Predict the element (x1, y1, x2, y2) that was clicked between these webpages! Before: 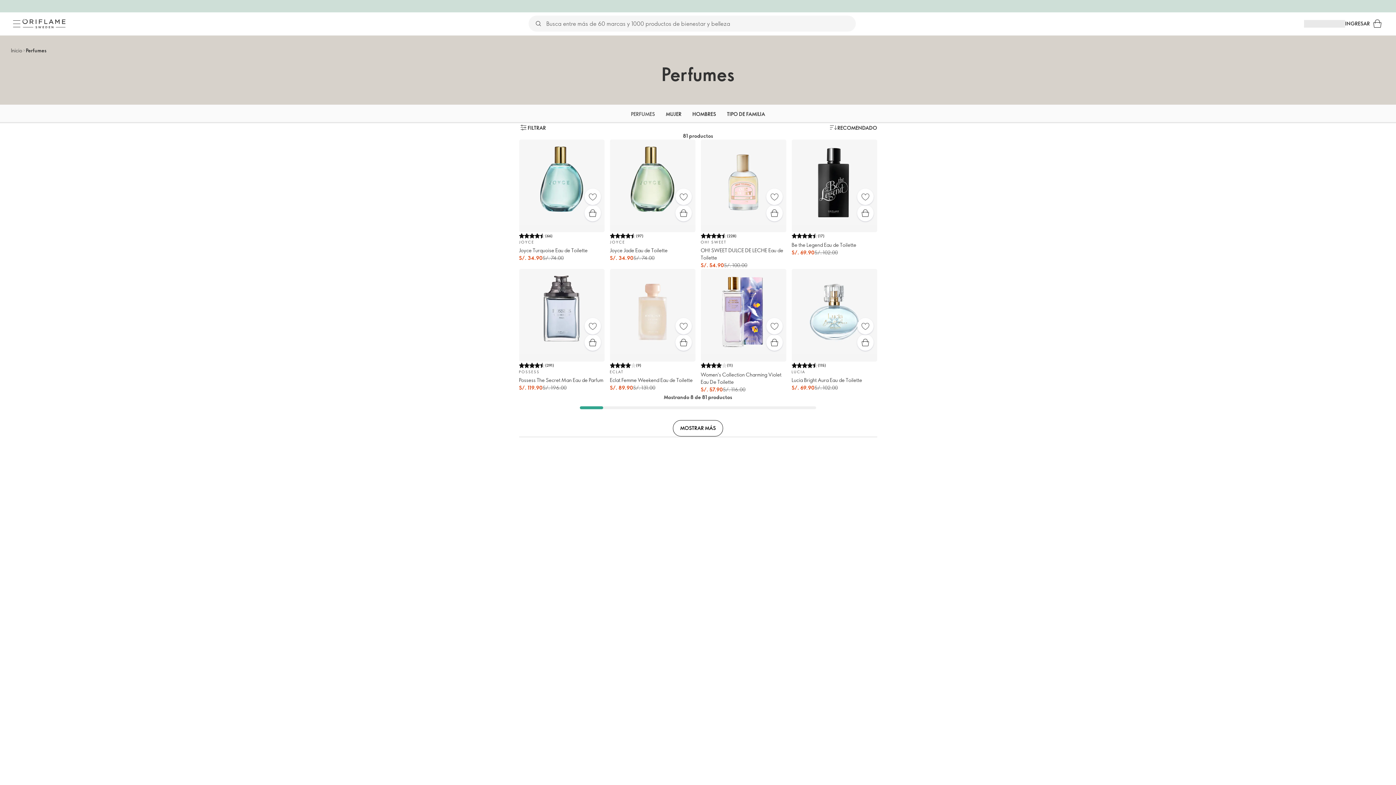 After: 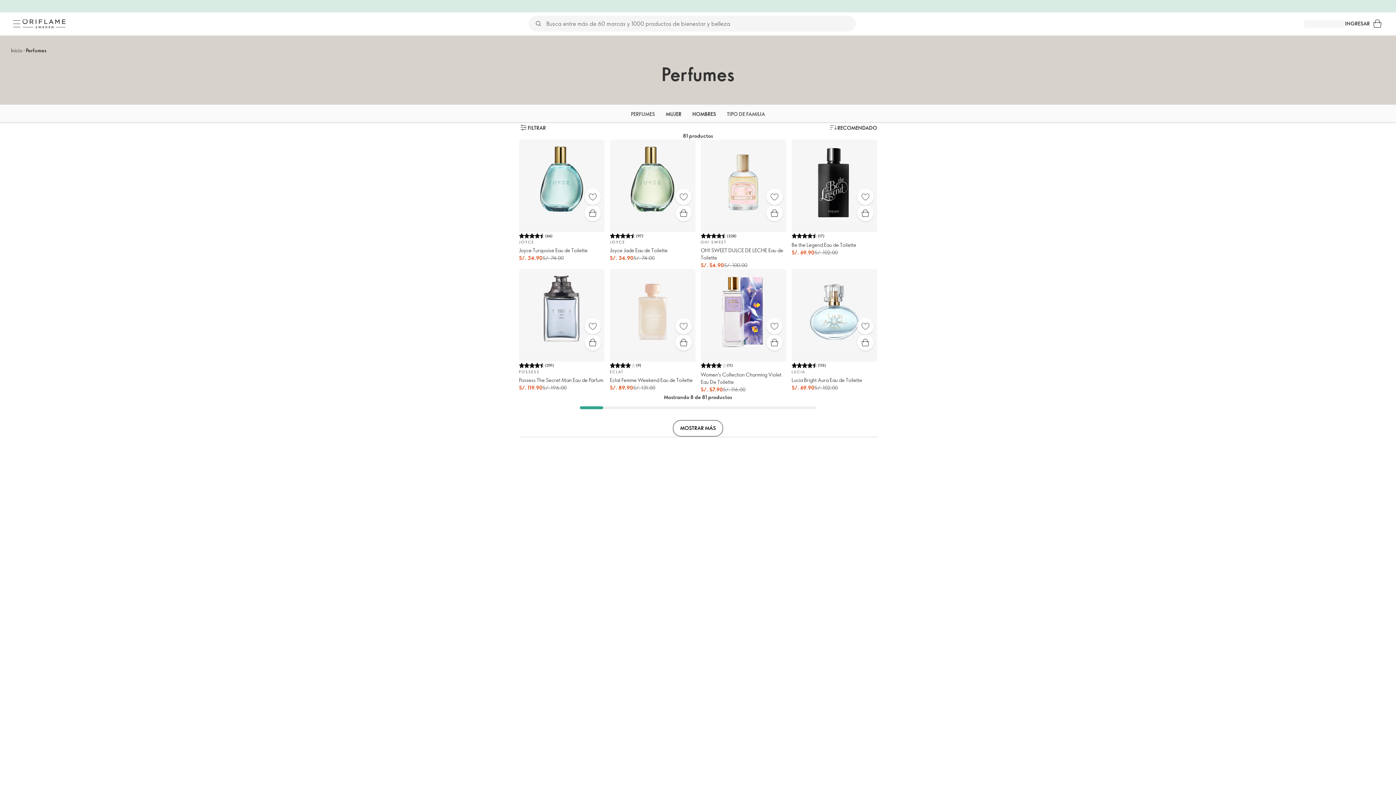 Action: bbox: (727, 104, 765, 123) label: TIPO DE FAMILIA